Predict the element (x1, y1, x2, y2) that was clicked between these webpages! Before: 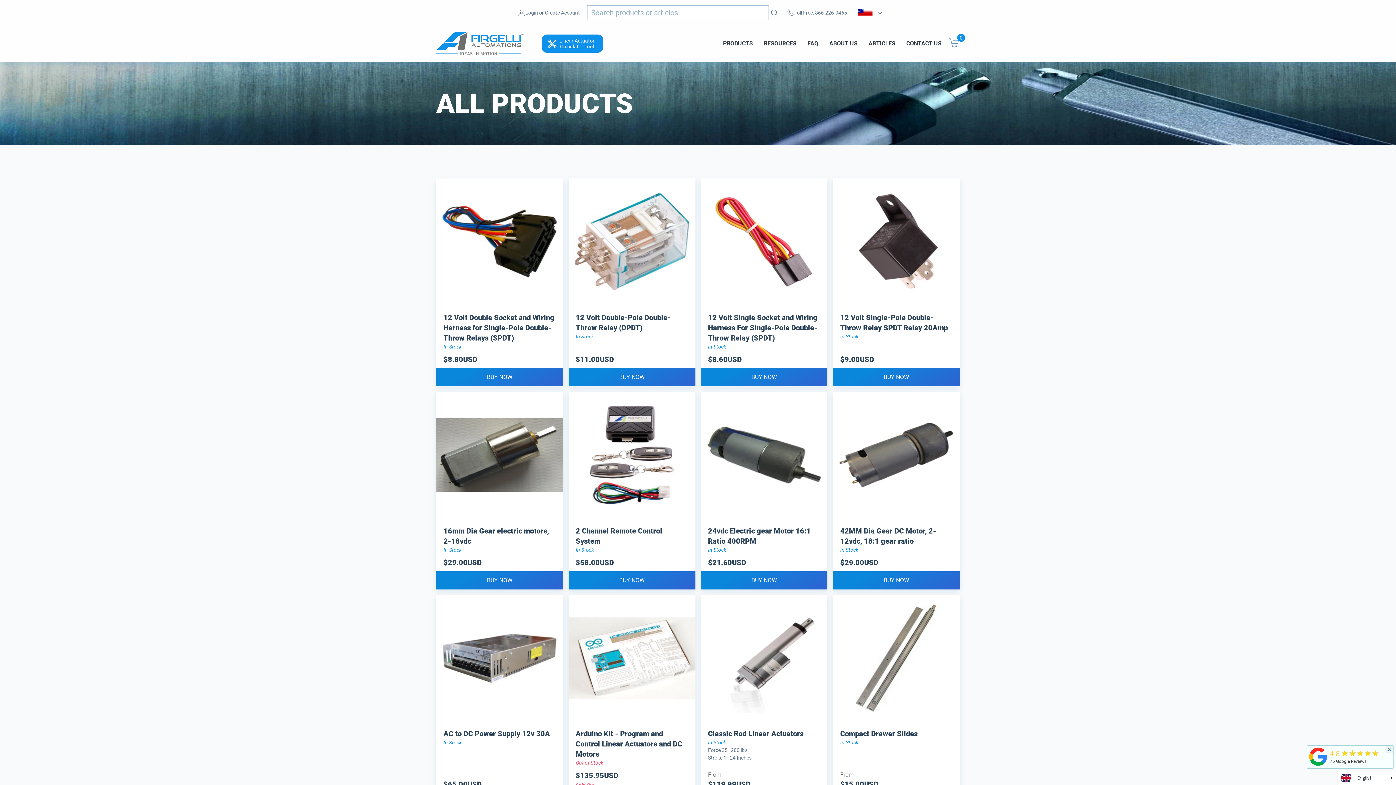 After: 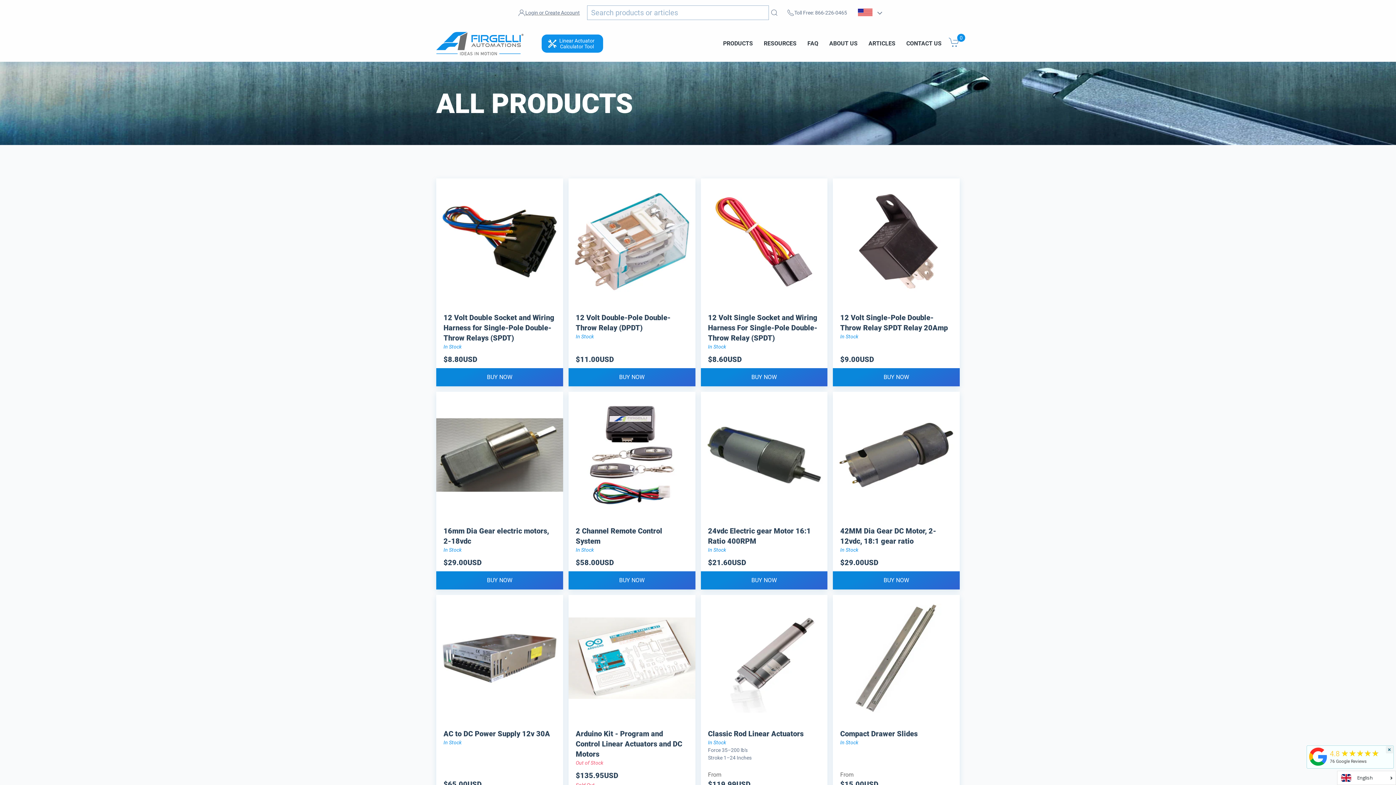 Action: bbox: (785, 8, 847, 16) label: Toll Free: 866-226-0465